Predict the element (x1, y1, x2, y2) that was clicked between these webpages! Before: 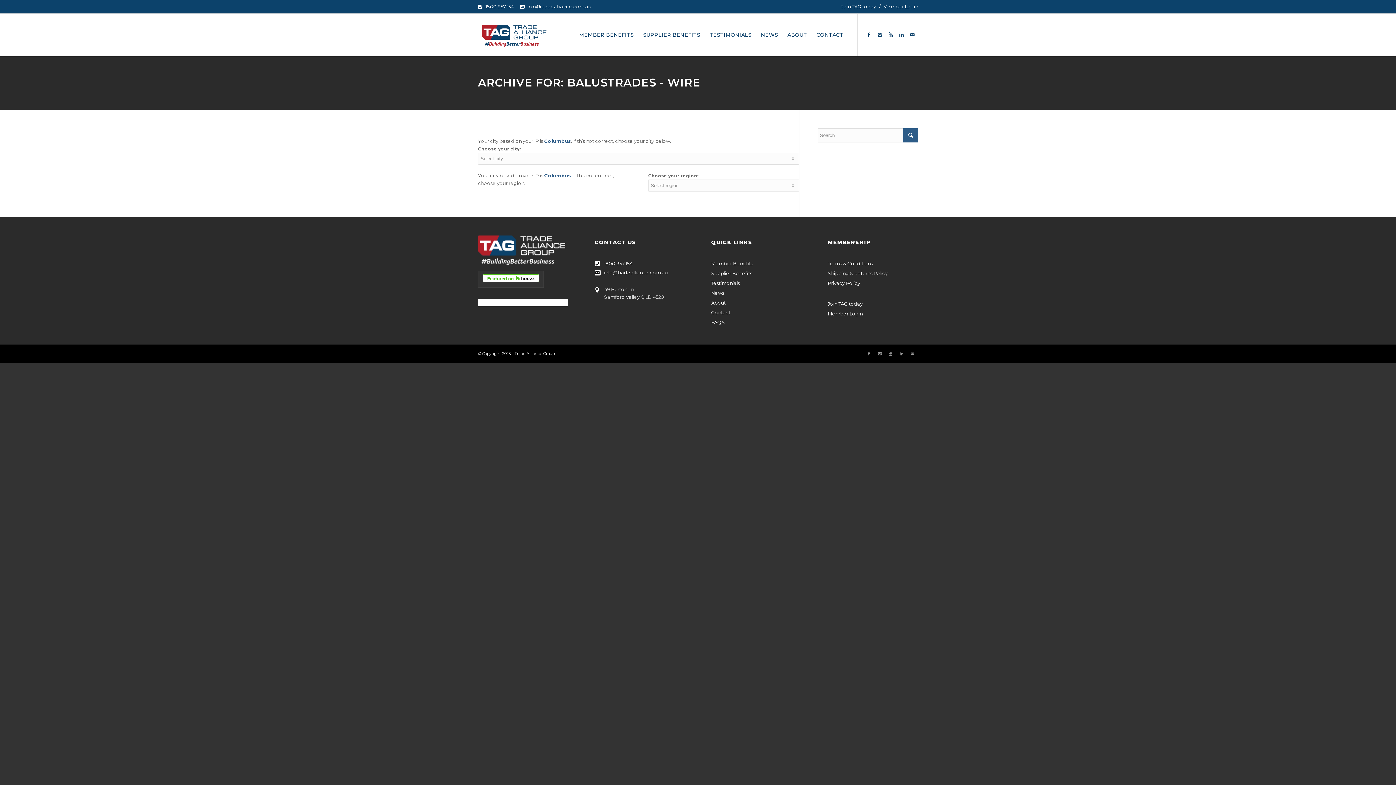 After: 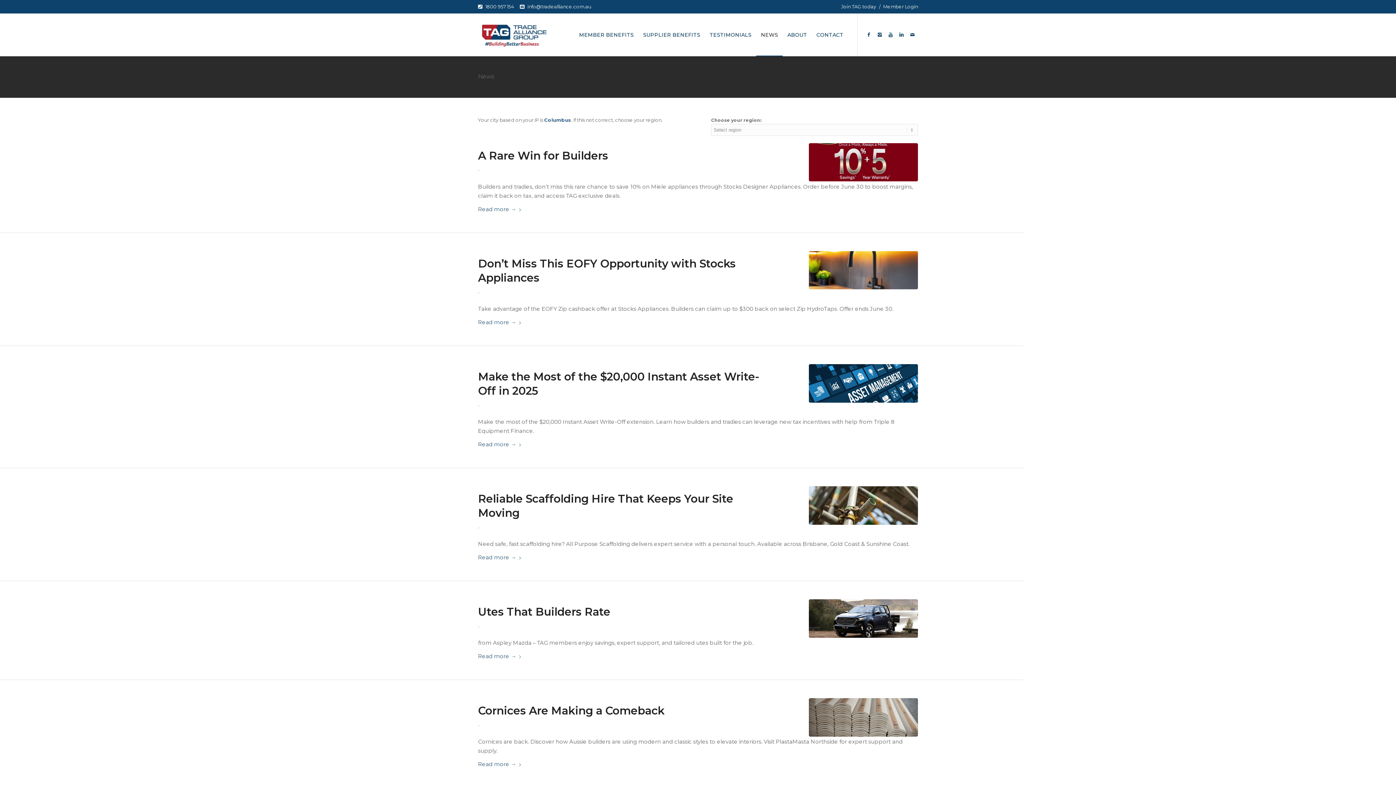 Action: label: News bbox: (711, 289, 801, 299)